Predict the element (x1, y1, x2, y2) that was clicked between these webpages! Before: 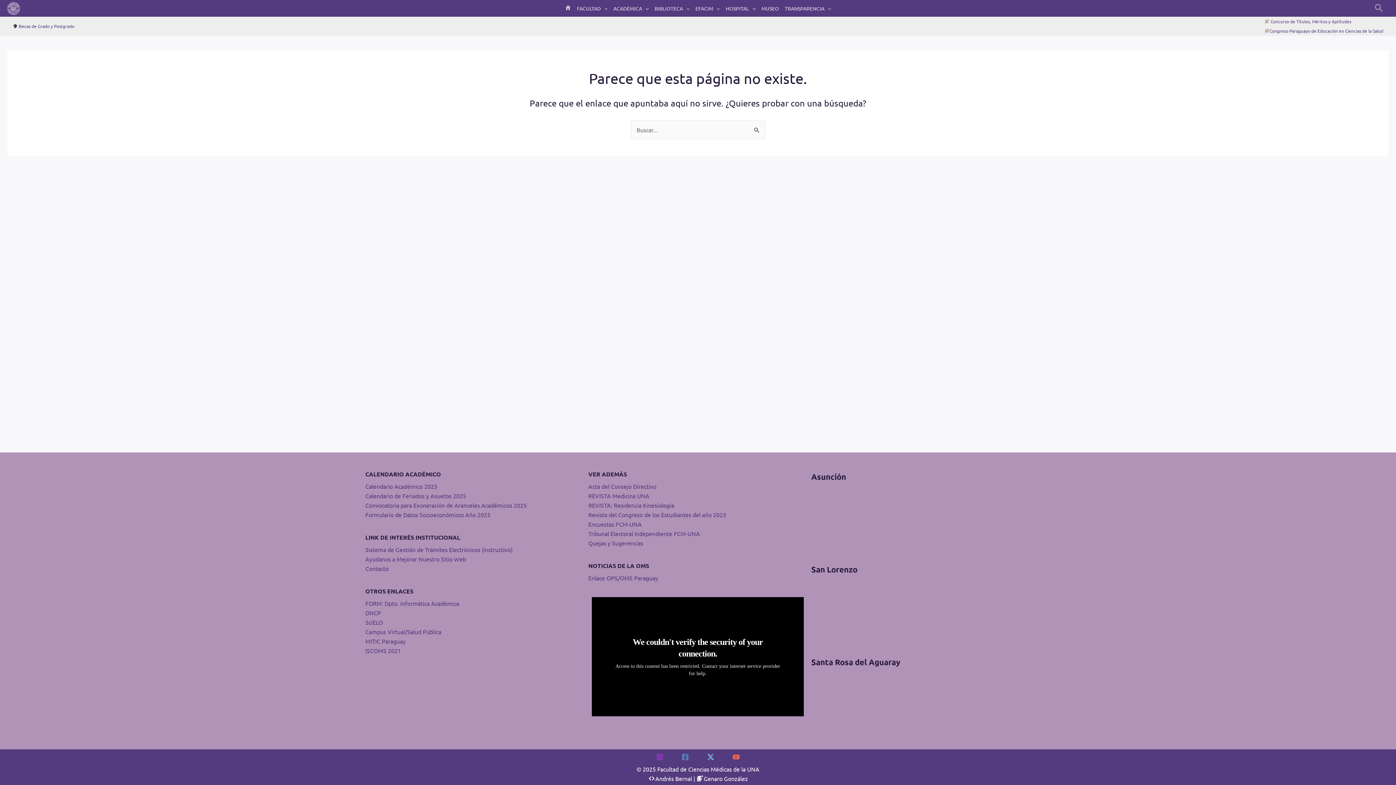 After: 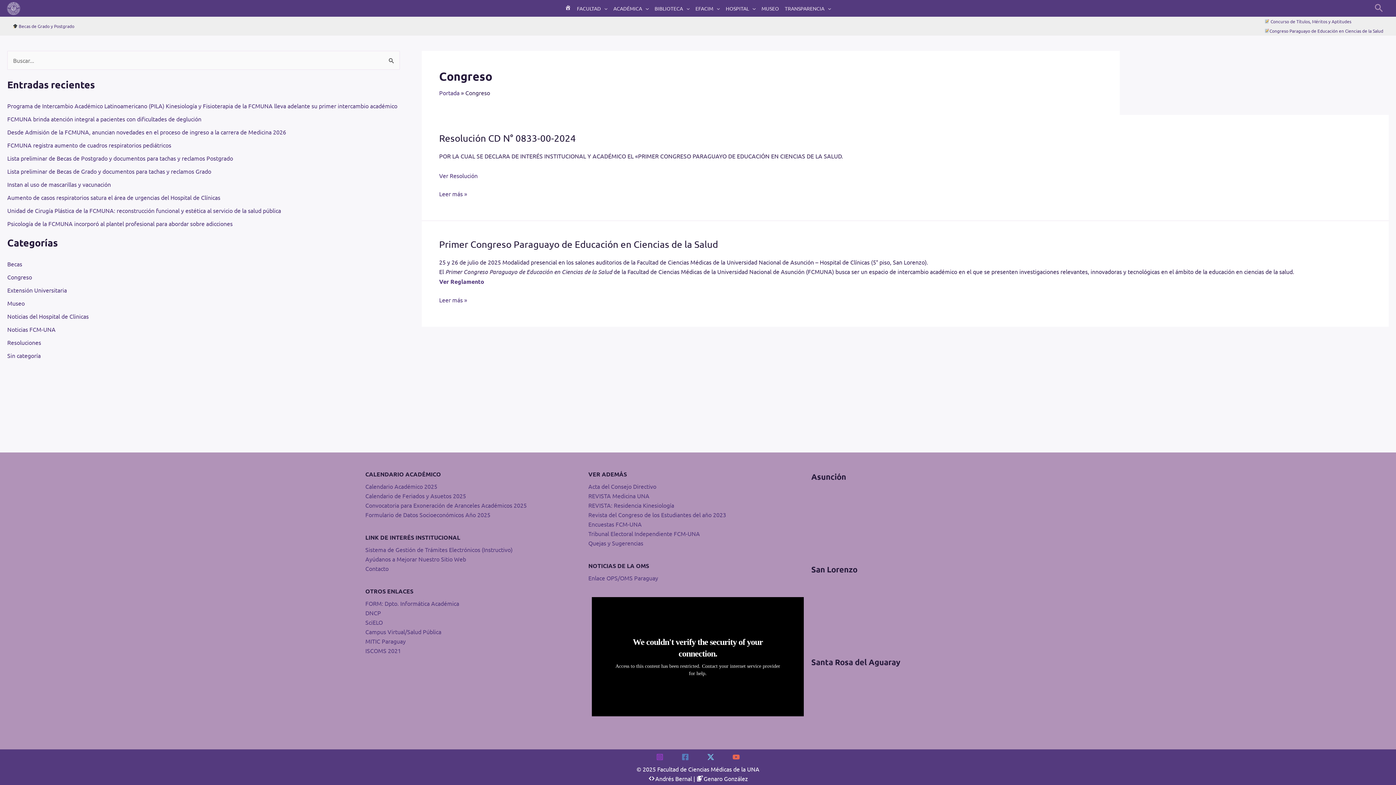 Action: bbox: (1264, 28, 1383, 33) label: Congreso Paraguayo de Educación en Ciencias de la Salud